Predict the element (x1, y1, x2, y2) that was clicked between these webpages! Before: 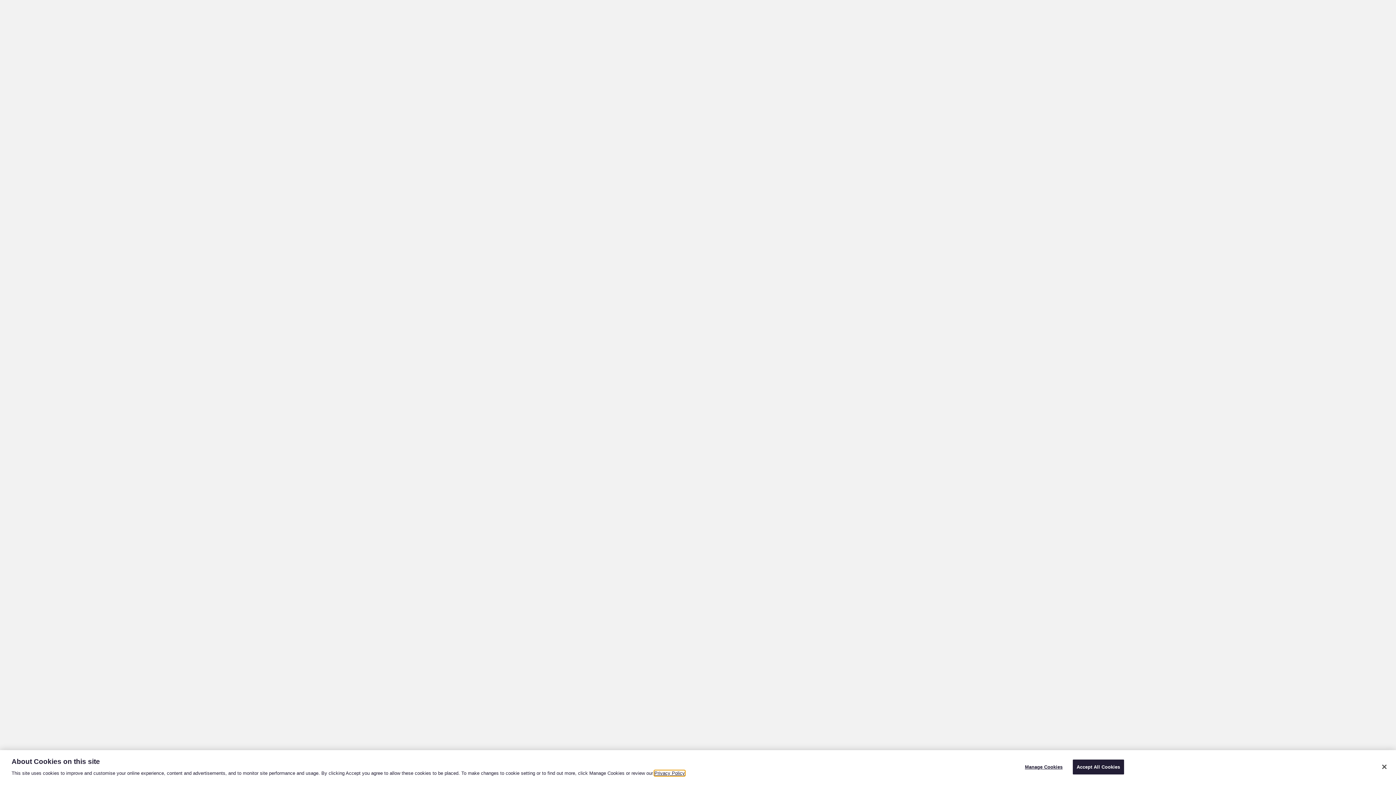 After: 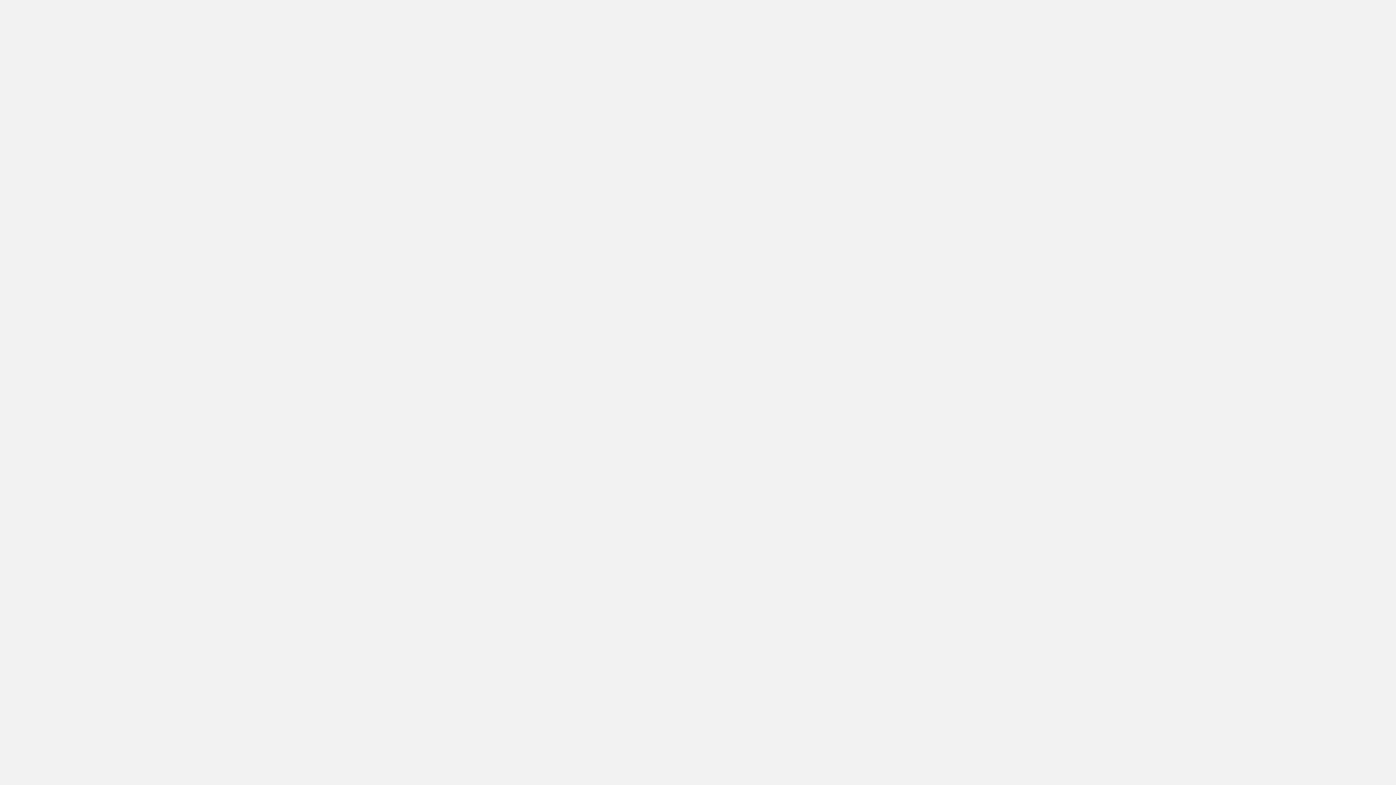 Action: label: Accept All Cookies bbox: (1072, 760, 1124, 774)